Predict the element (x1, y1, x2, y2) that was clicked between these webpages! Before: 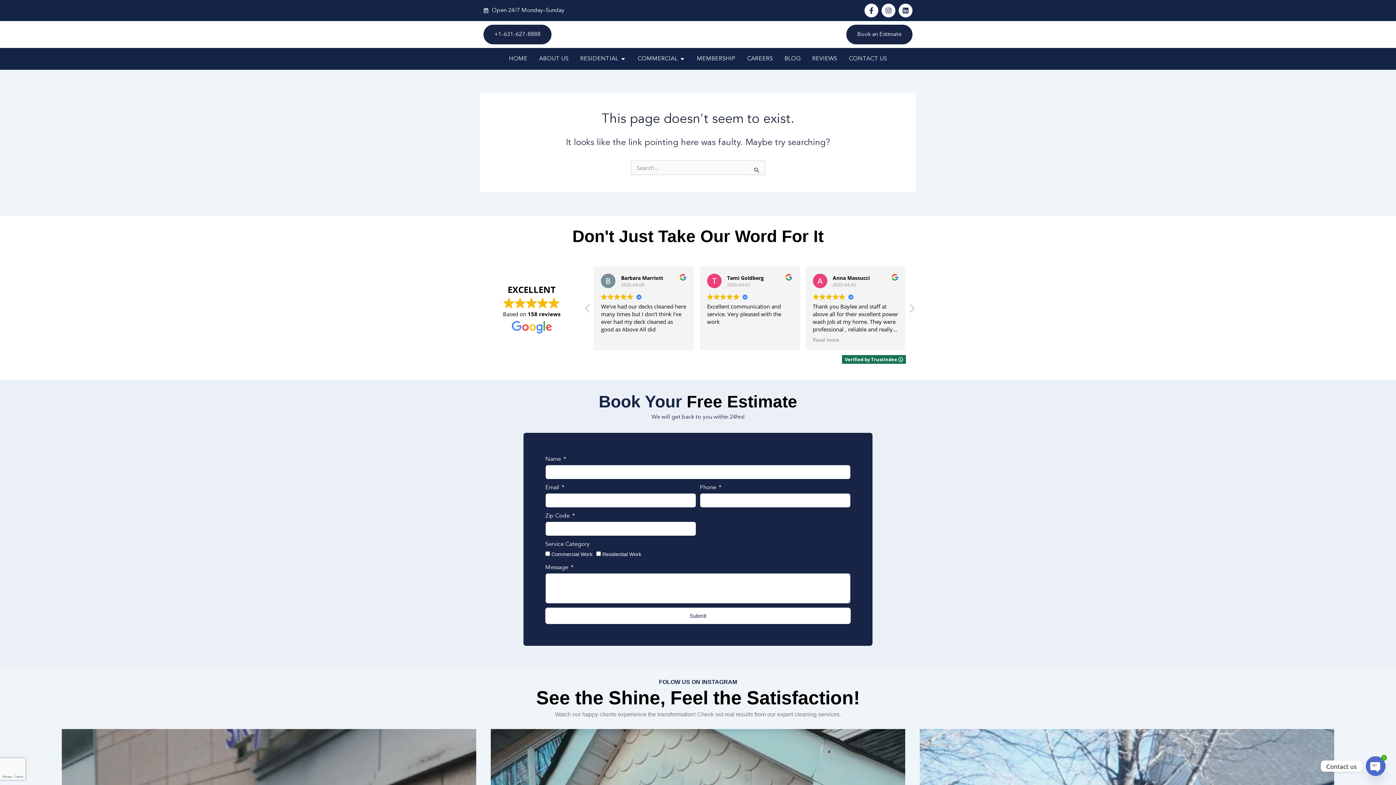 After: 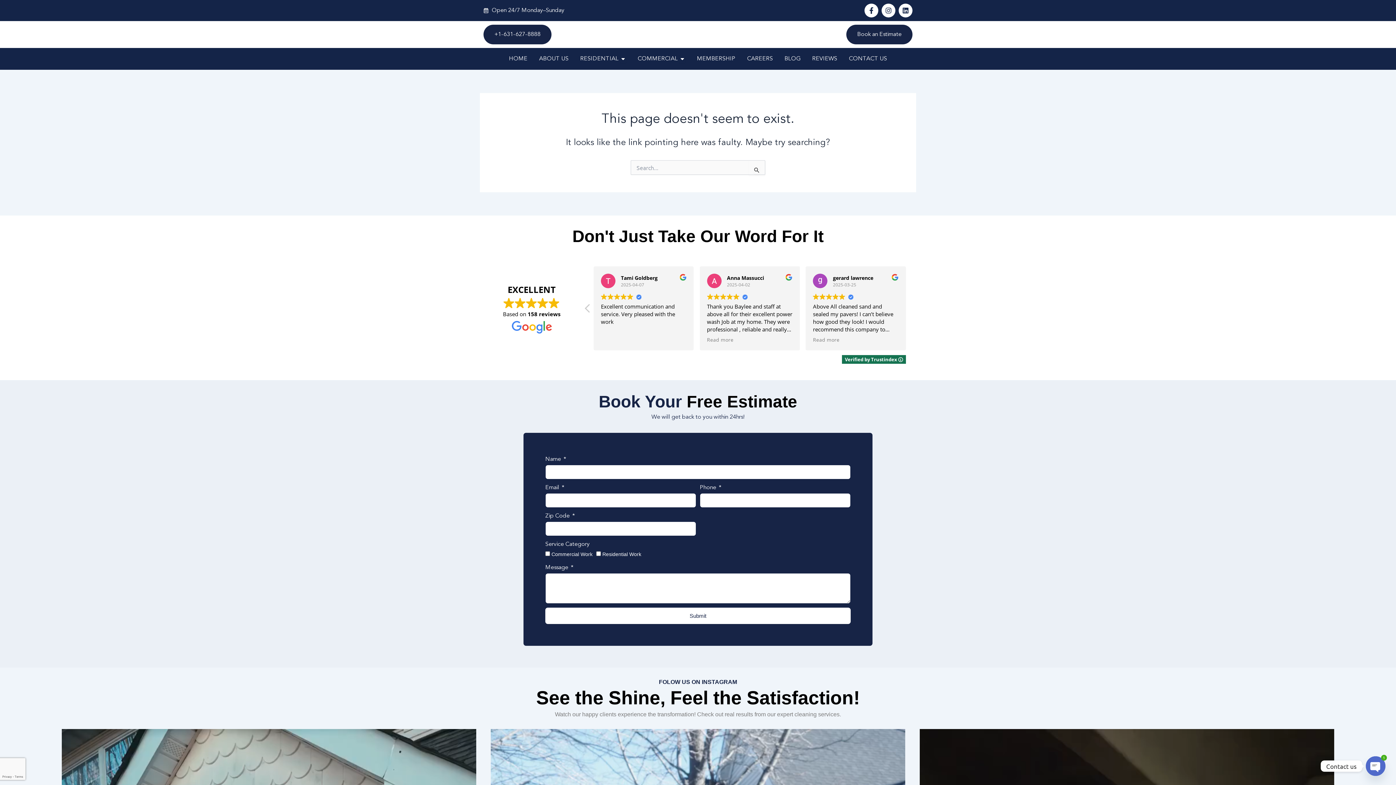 Action: label: Next review bbox: (908, 303, 915, 317)